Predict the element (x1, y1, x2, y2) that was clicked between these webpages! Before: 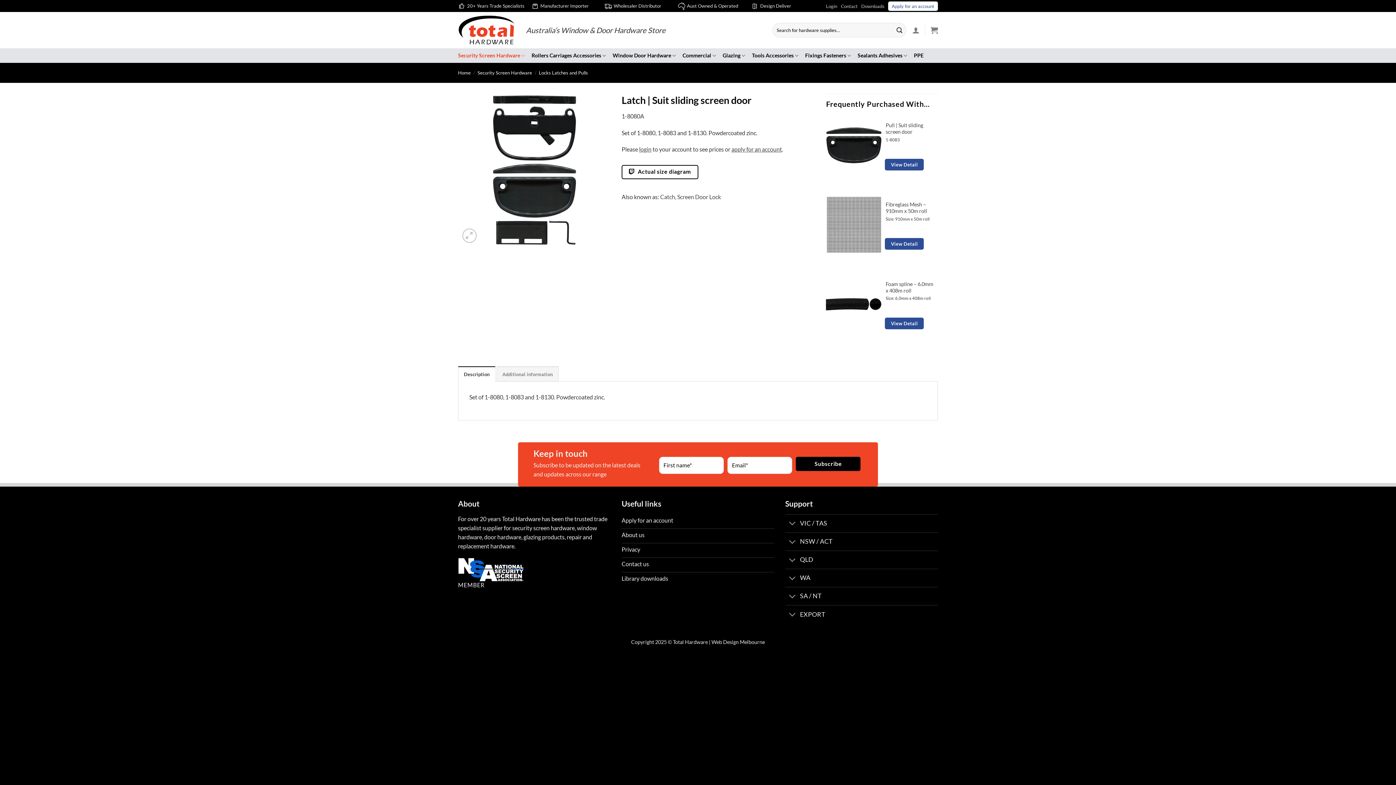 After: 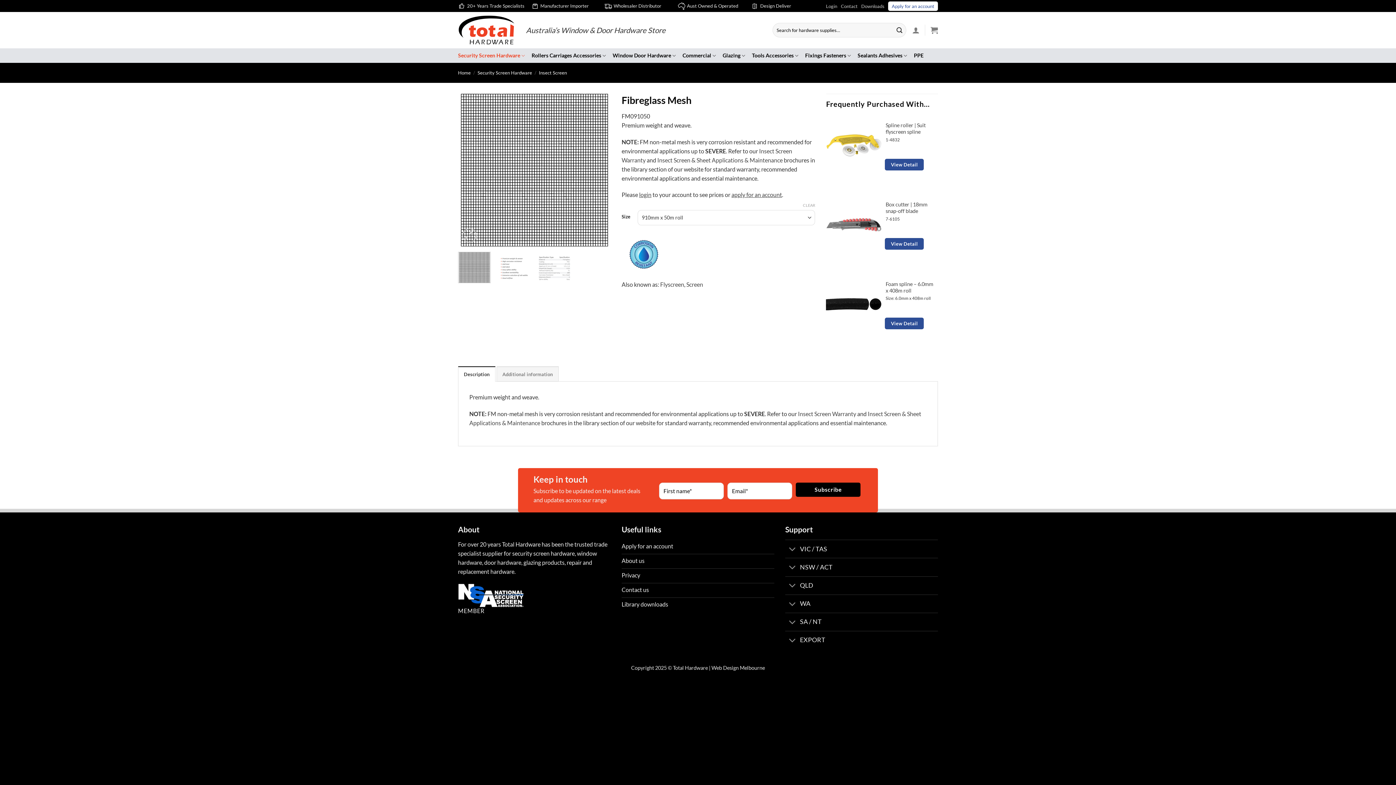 Action: label: Fibreglass Mesh bbox: (826, 196, 882, 252)